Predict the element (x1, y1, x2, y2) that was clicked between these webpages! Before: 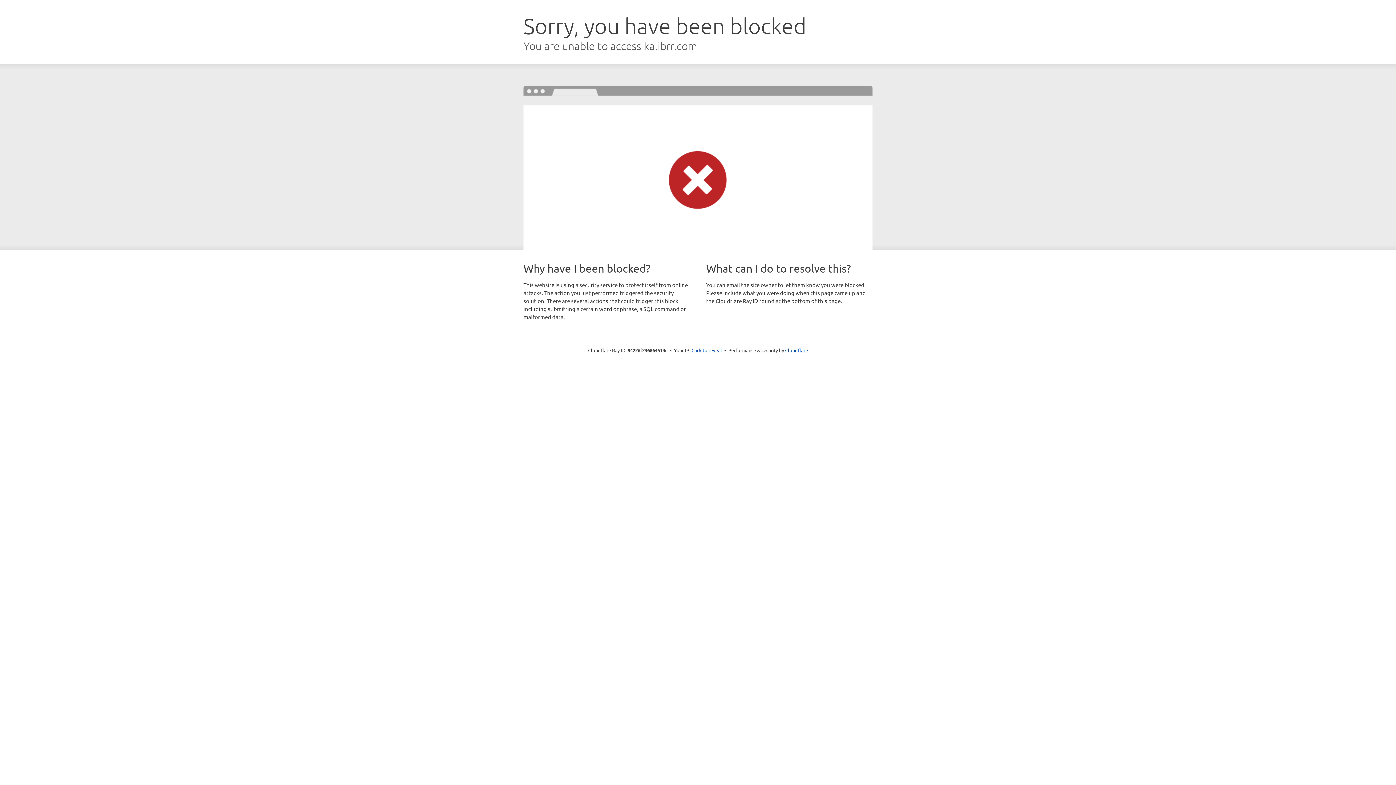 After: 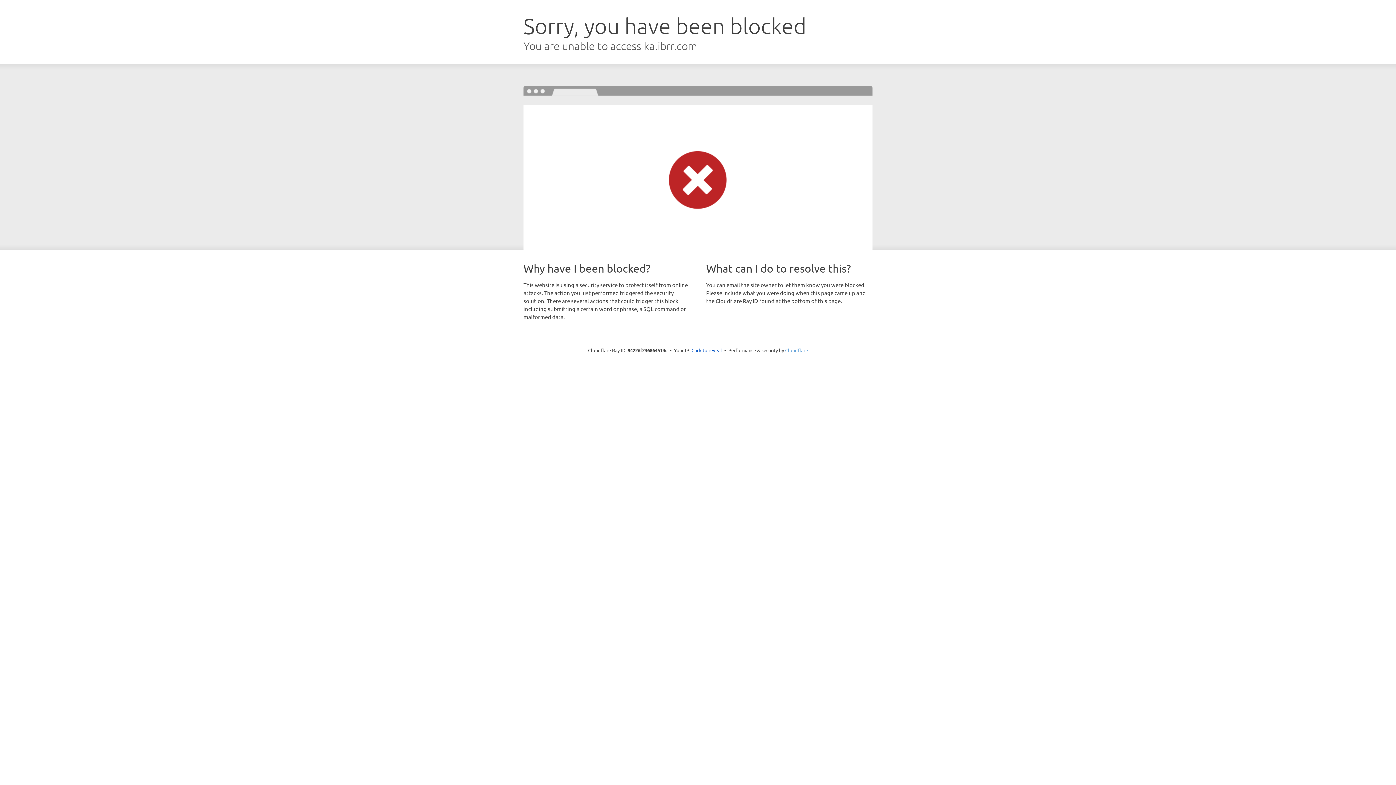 Action: bbox: (785, 347, 808, 353) label: Cloudflare